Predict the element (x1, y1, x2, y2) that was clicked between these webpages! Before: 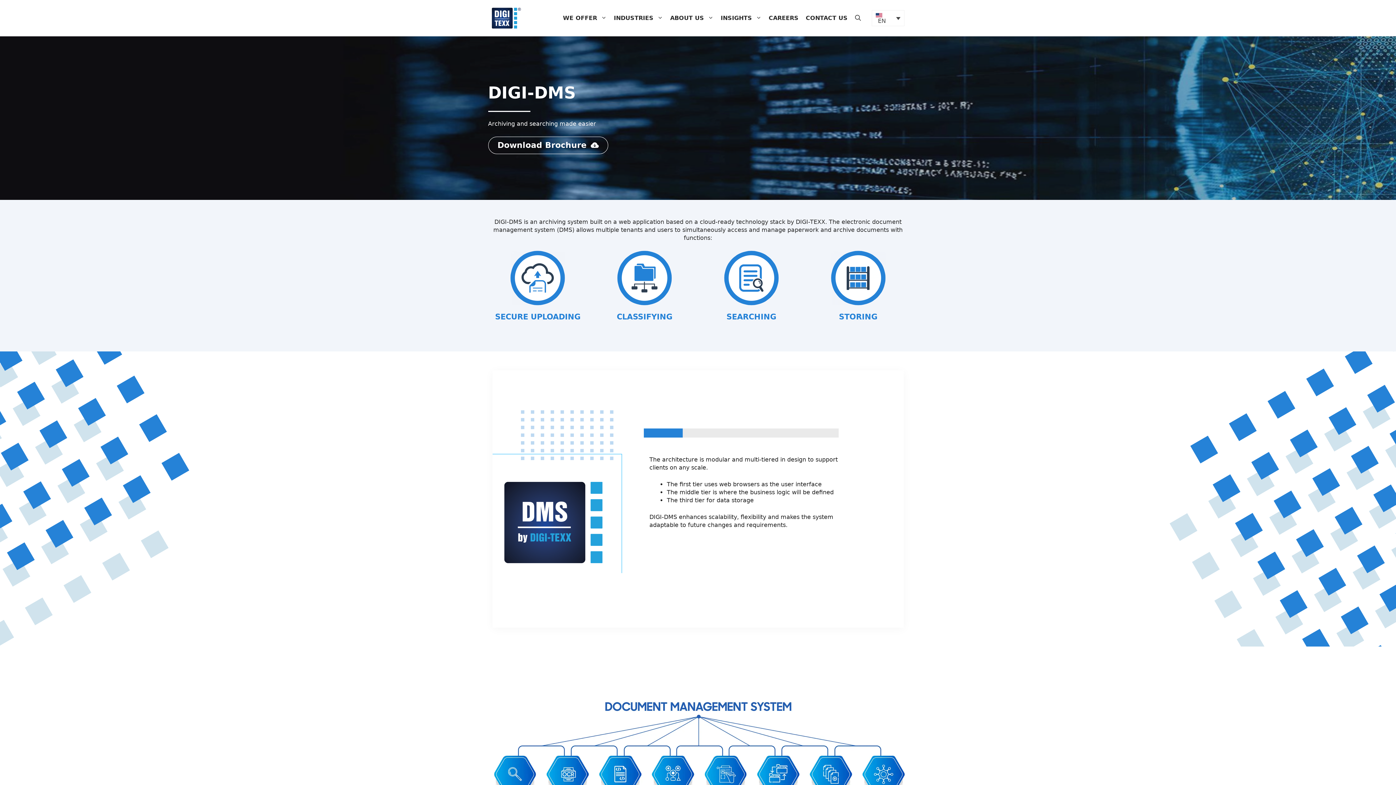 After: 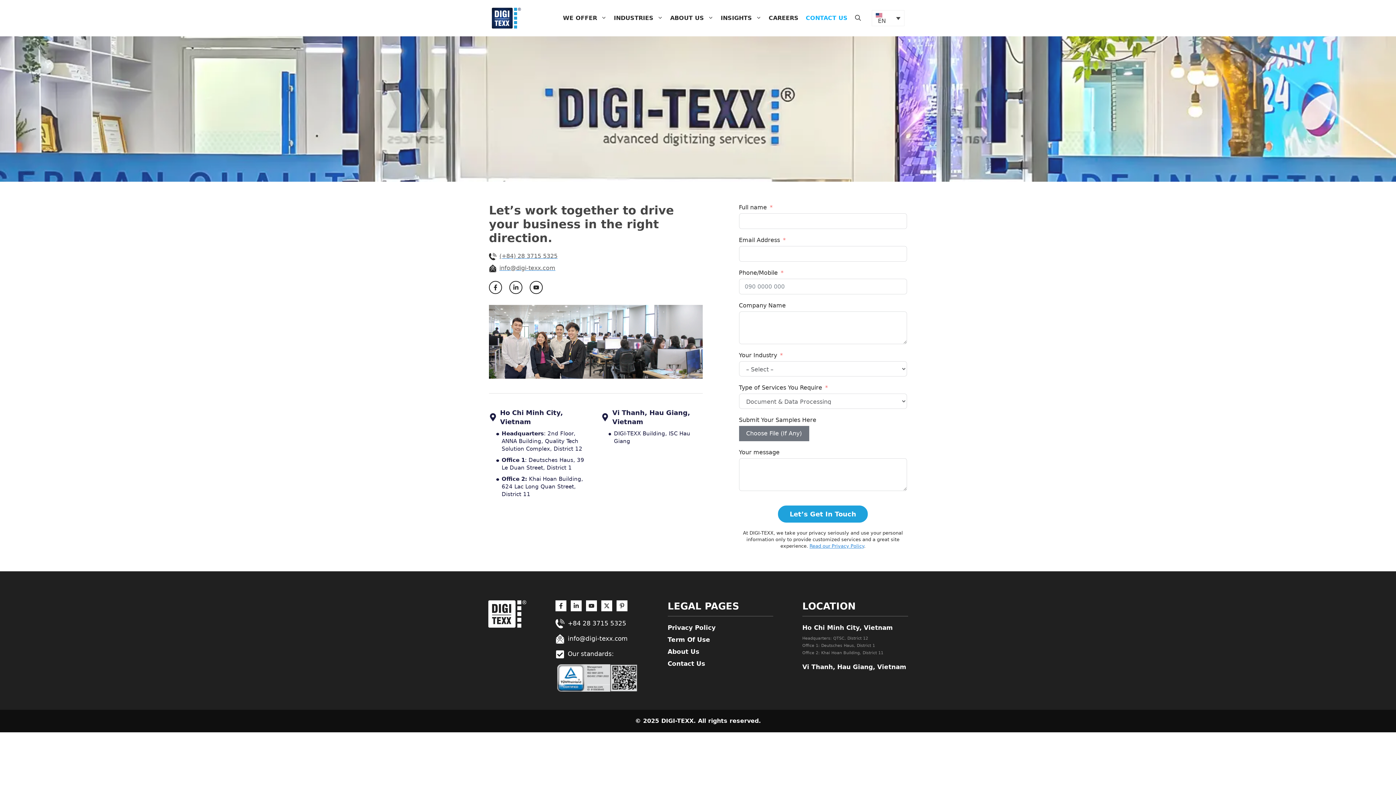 Action: label: CONTACT US bbox: (802, 7, 851, 29)